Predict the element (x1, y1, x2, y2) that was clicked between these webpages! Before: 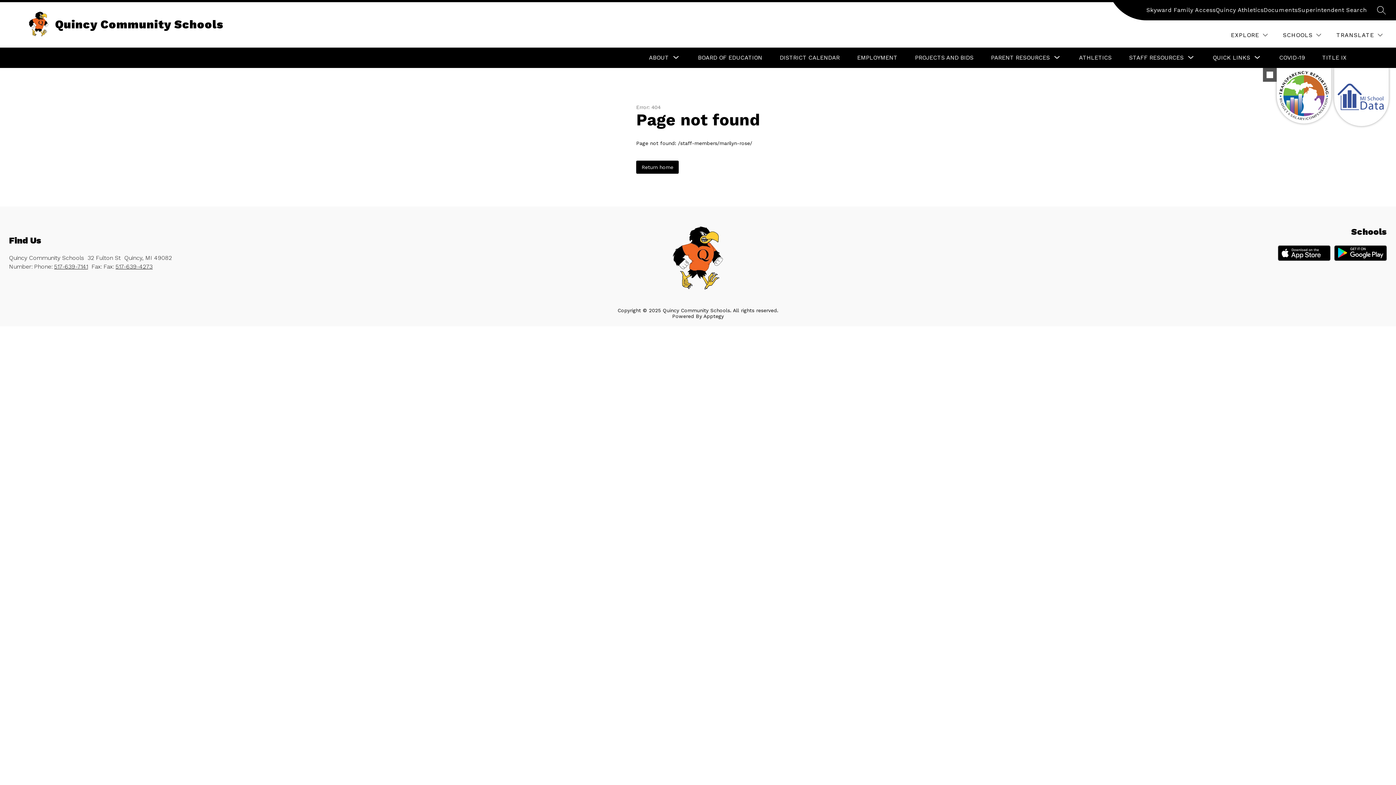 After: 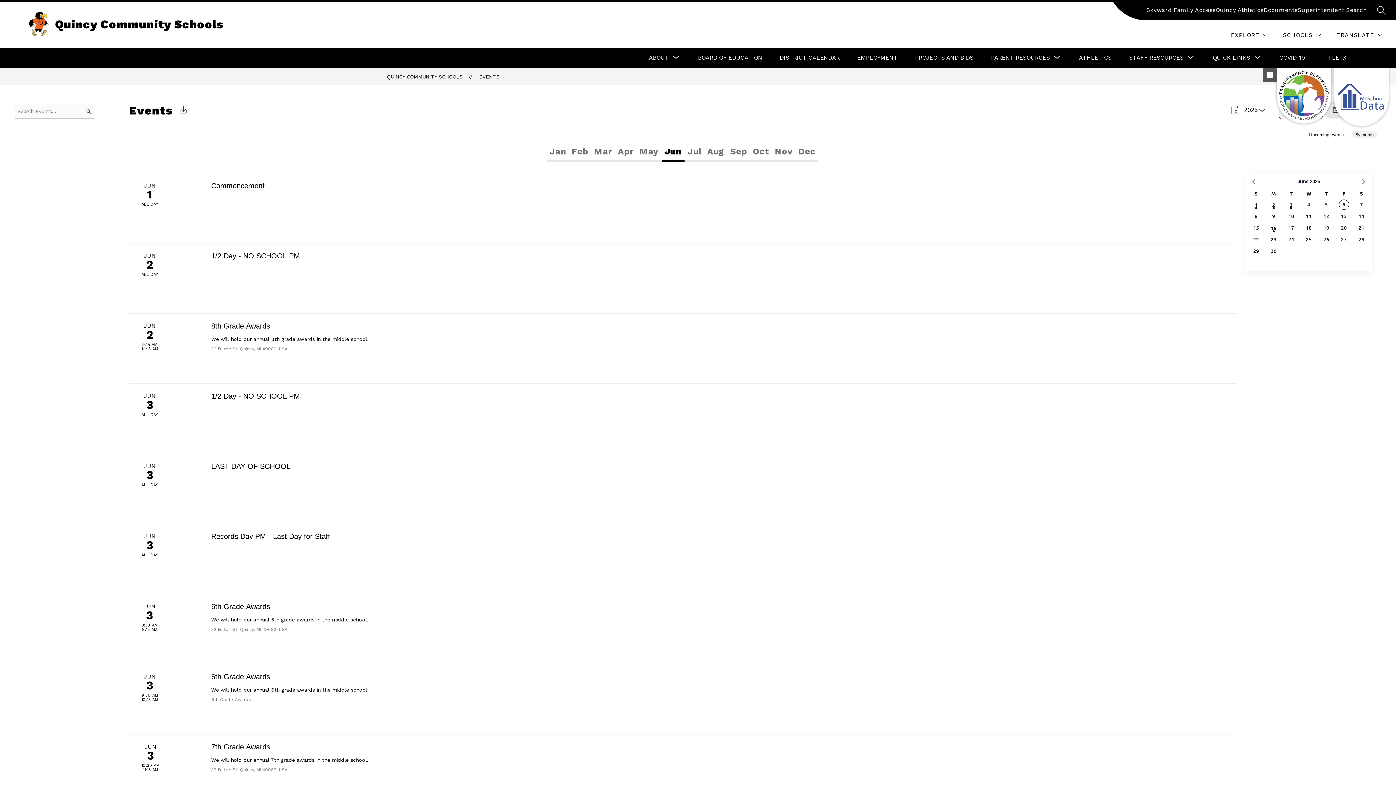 Action: label: DISTRICT CALENDAR bbox: (780, 54, 840, 61)